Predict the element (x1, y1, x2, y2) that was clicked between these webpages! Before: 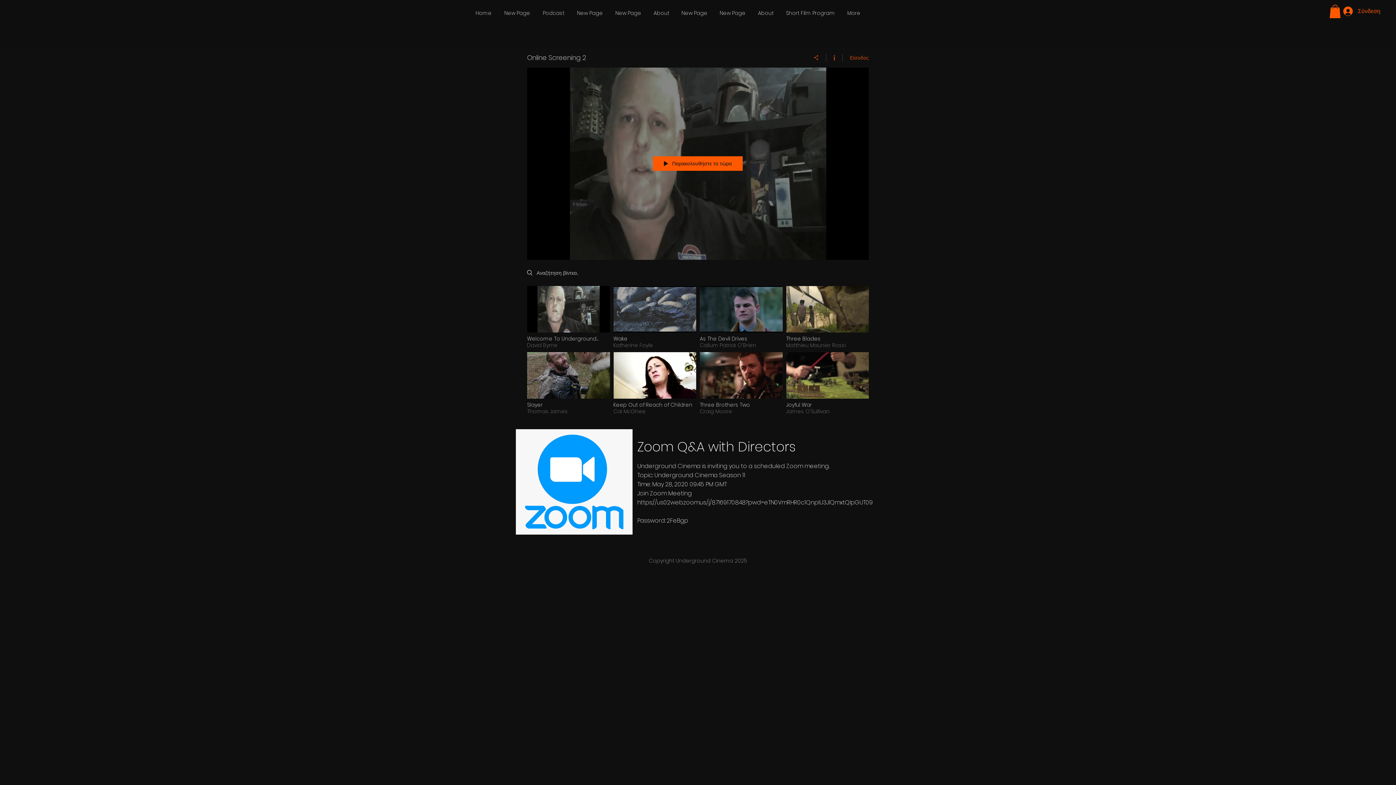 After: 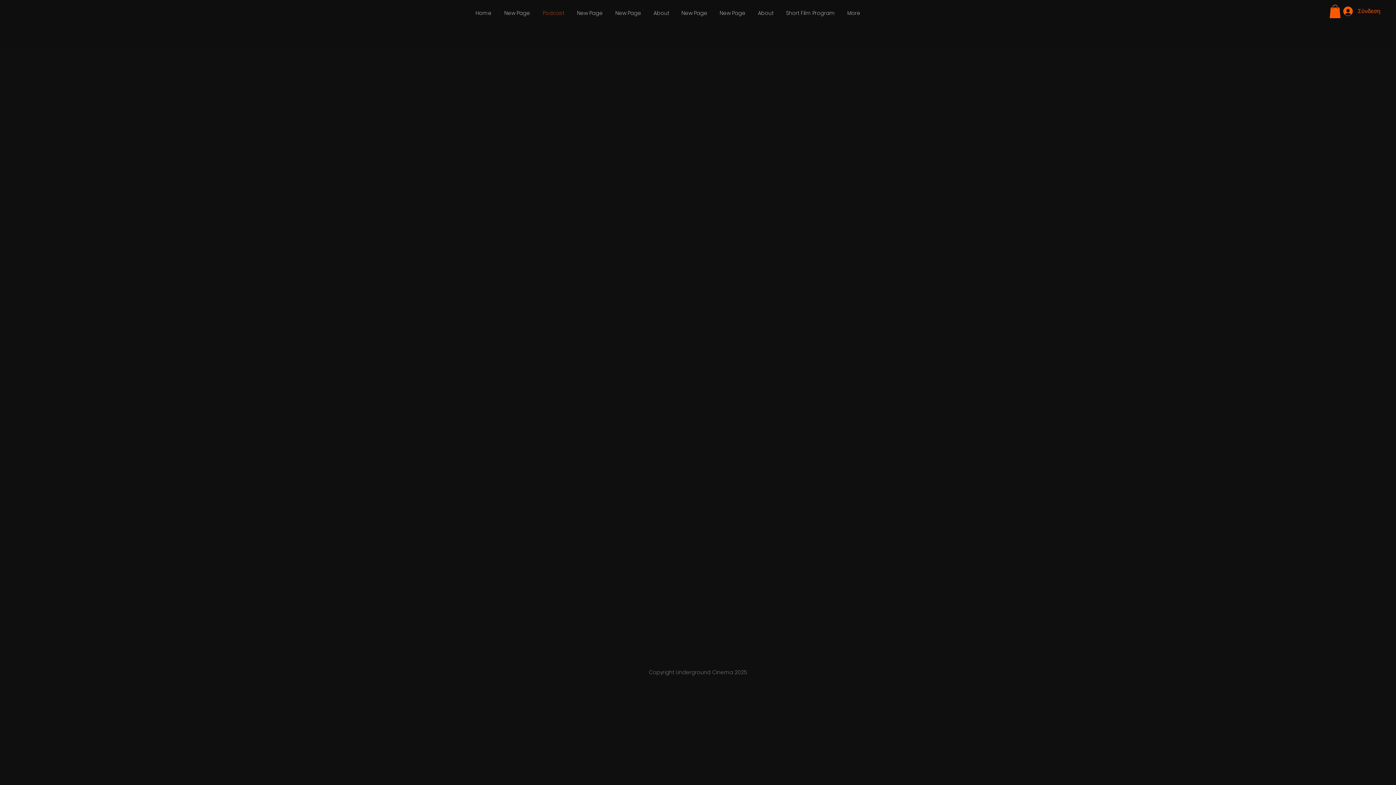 Action: bbox: (536, 0, 570, 26) label: Podcast